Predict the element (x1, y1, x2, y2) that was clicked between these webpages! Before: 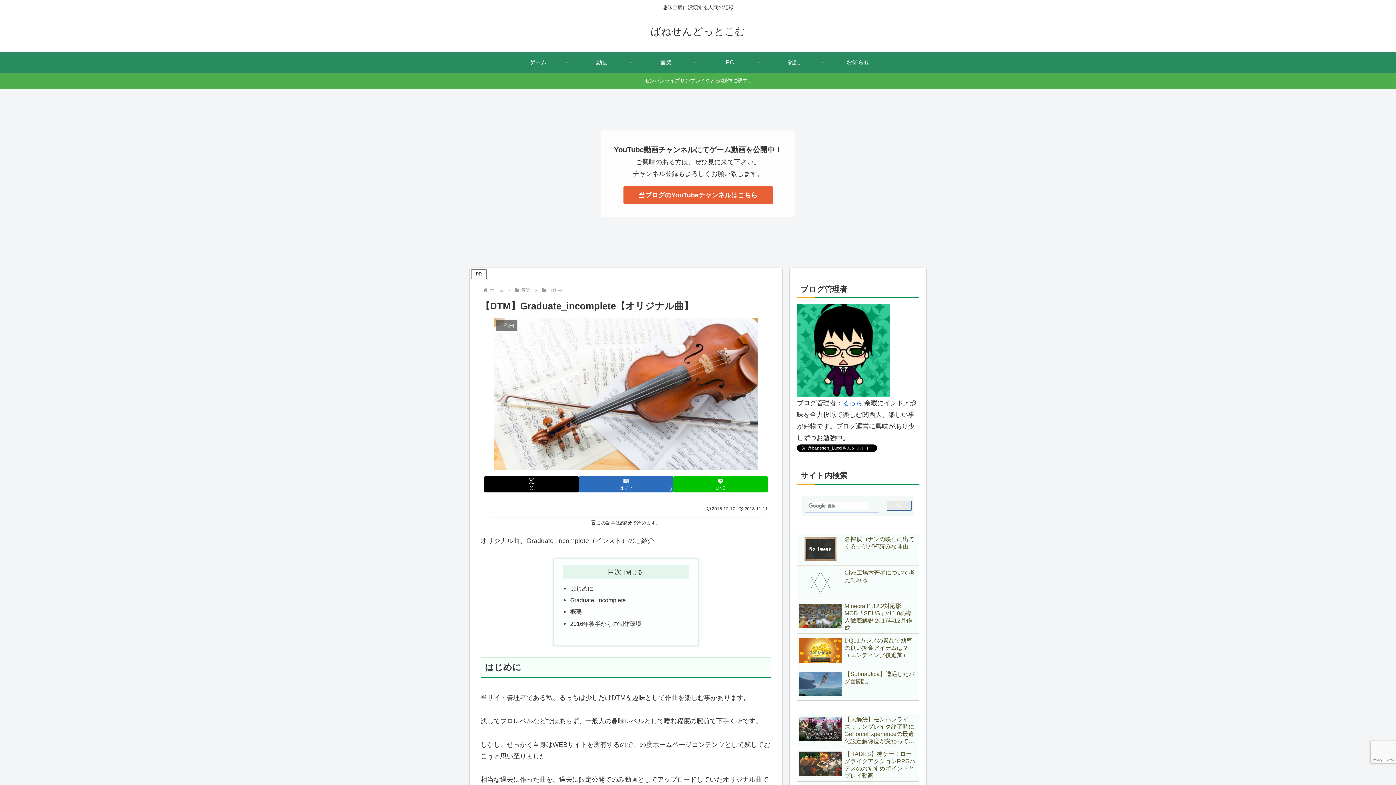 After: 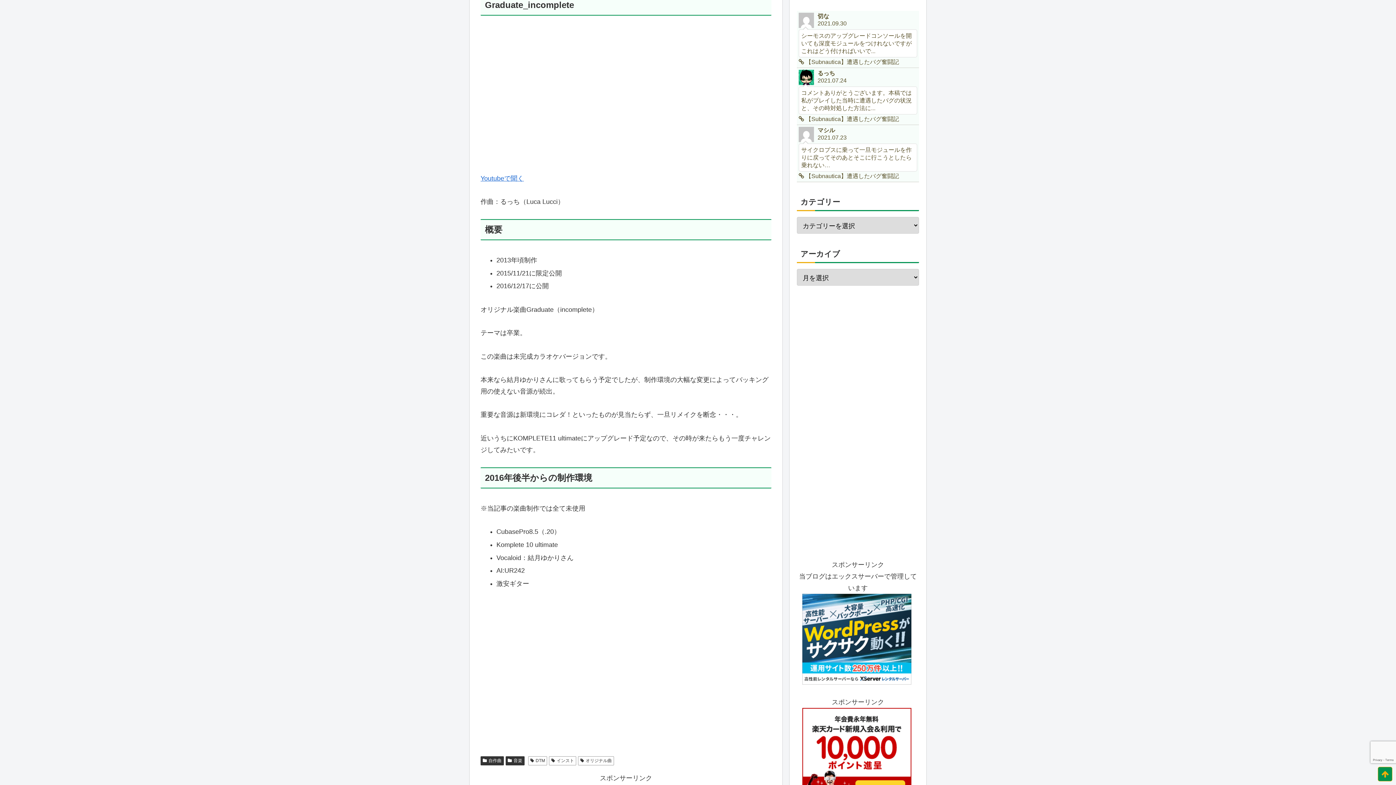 Action: label: Graduate_incomplete bbox: (570, 597, 625, 603)